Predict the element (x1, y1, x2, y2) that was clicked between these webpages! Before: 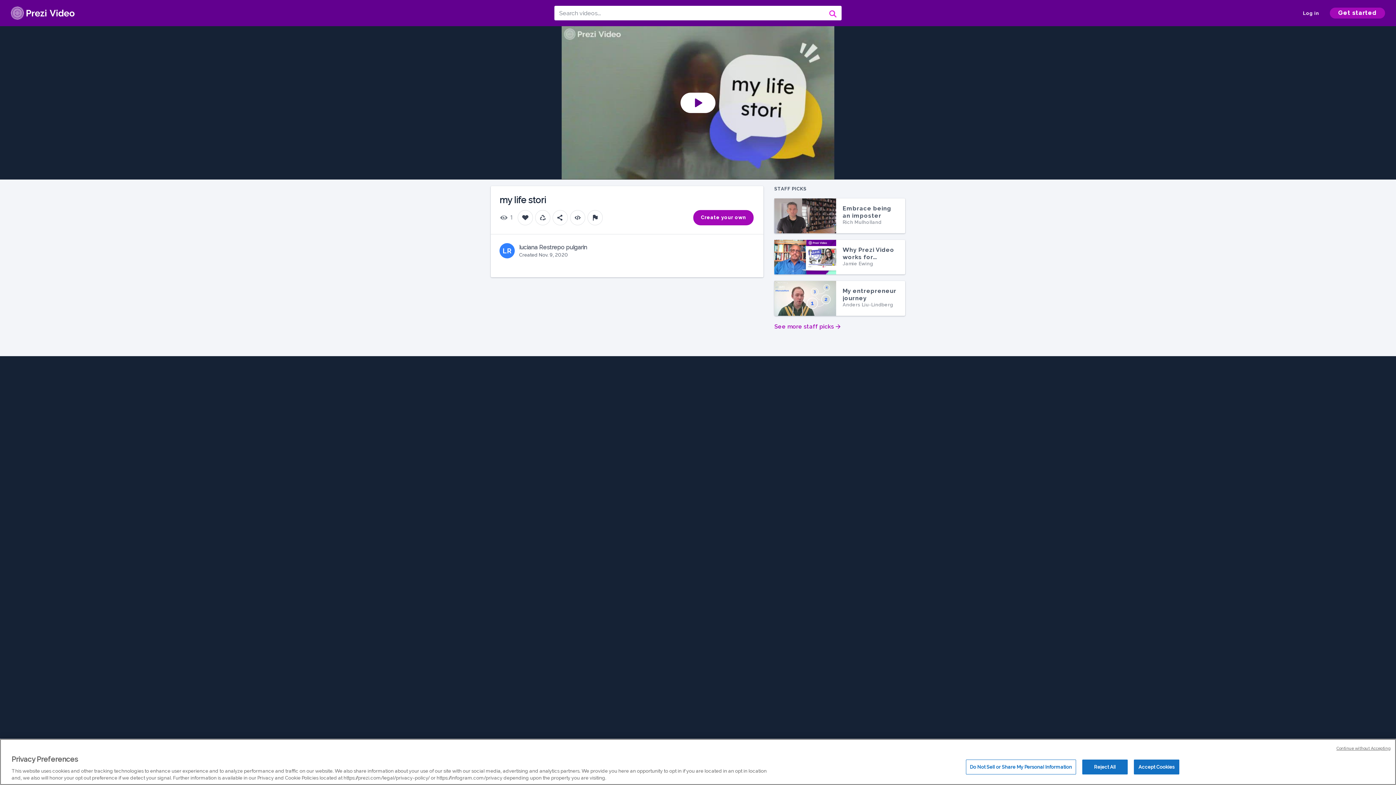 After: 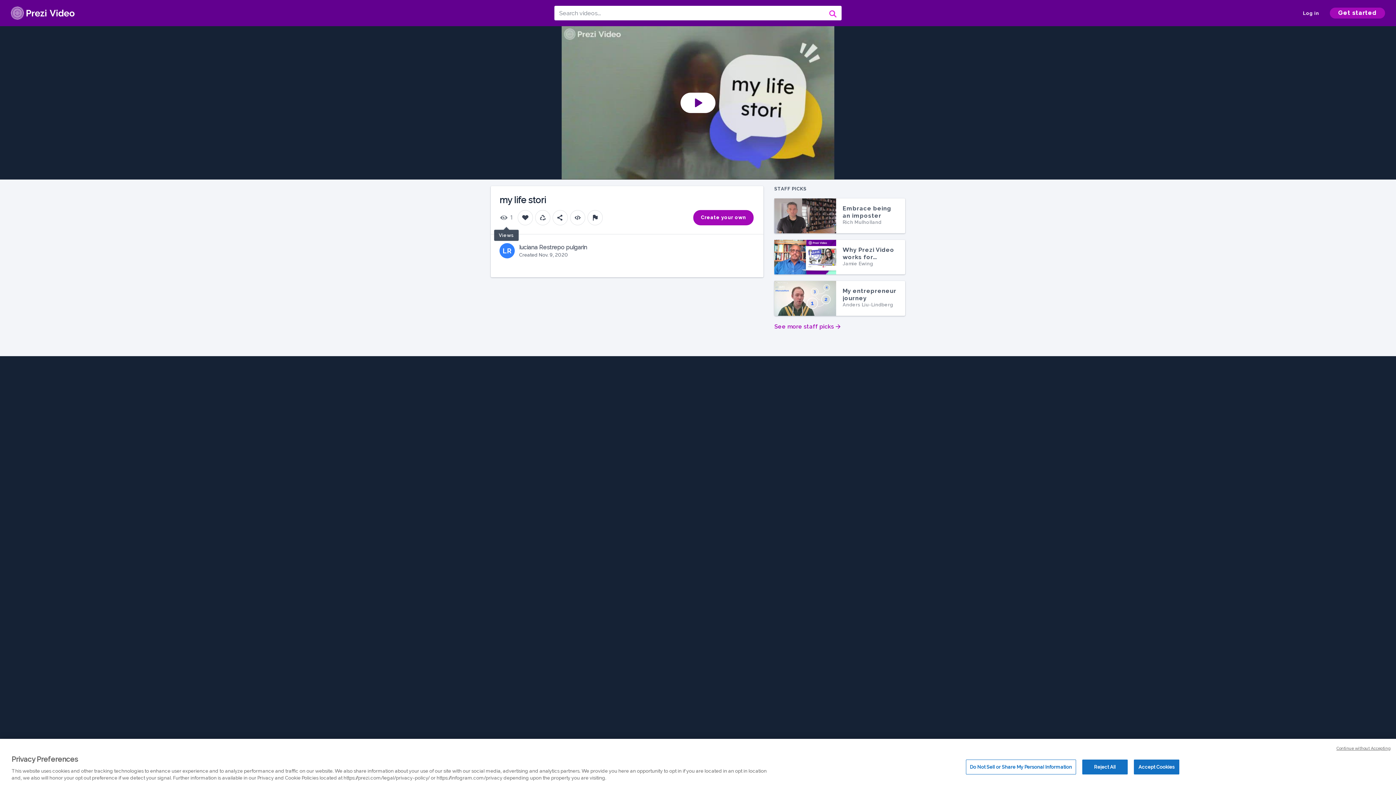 Action: bbox: (499, 210, 513, 225) label: 1